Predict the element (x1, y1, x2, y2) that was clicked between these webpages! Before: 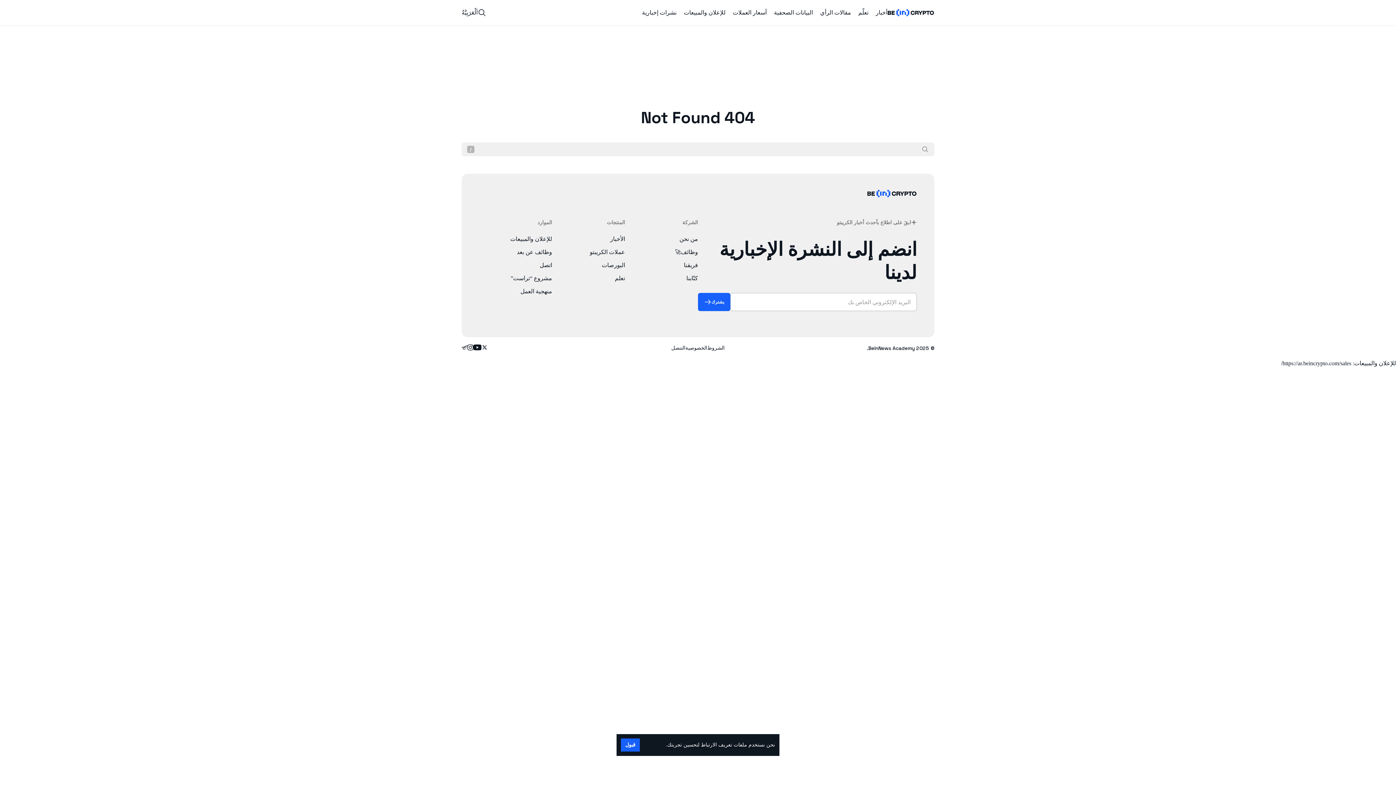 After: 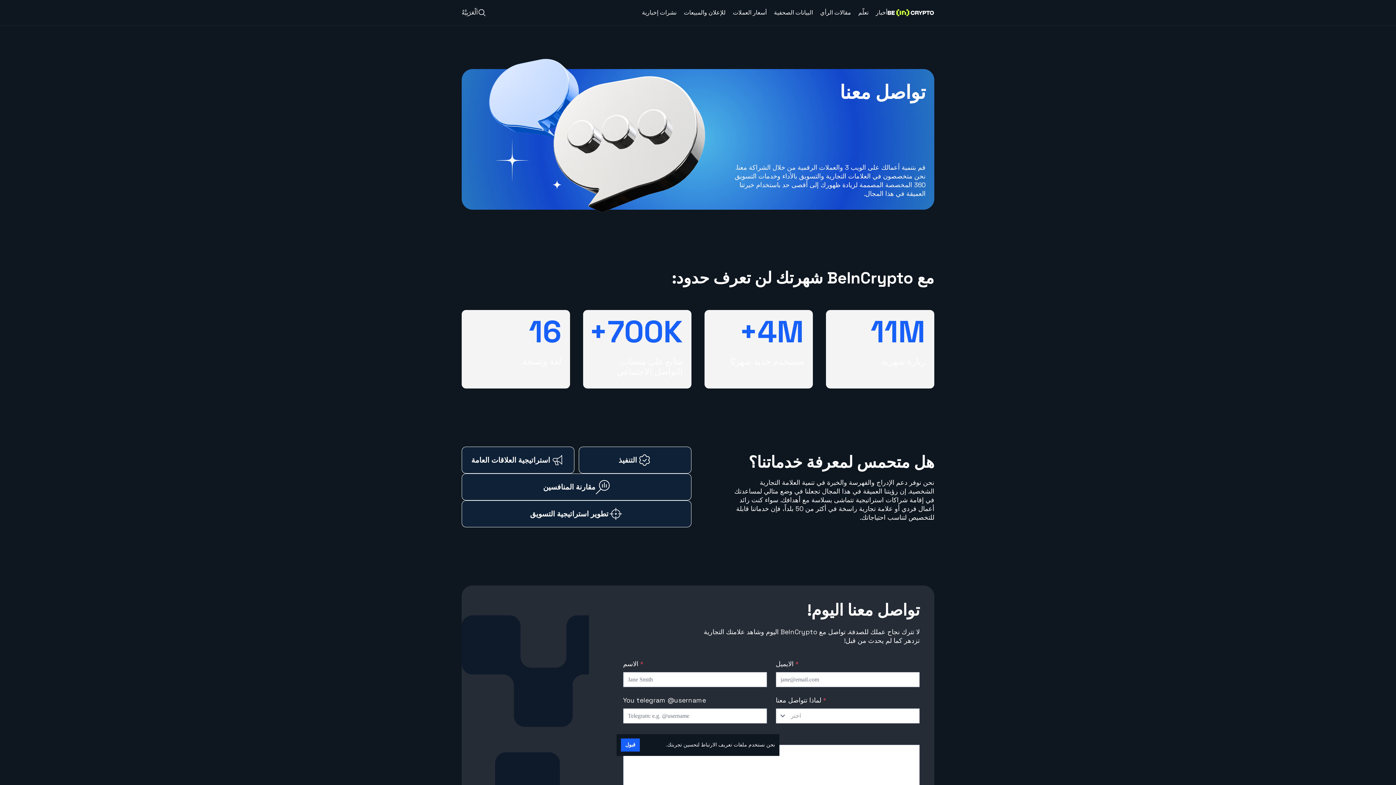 Action: bbox: (479, 261, 552, 269) label: اتصل